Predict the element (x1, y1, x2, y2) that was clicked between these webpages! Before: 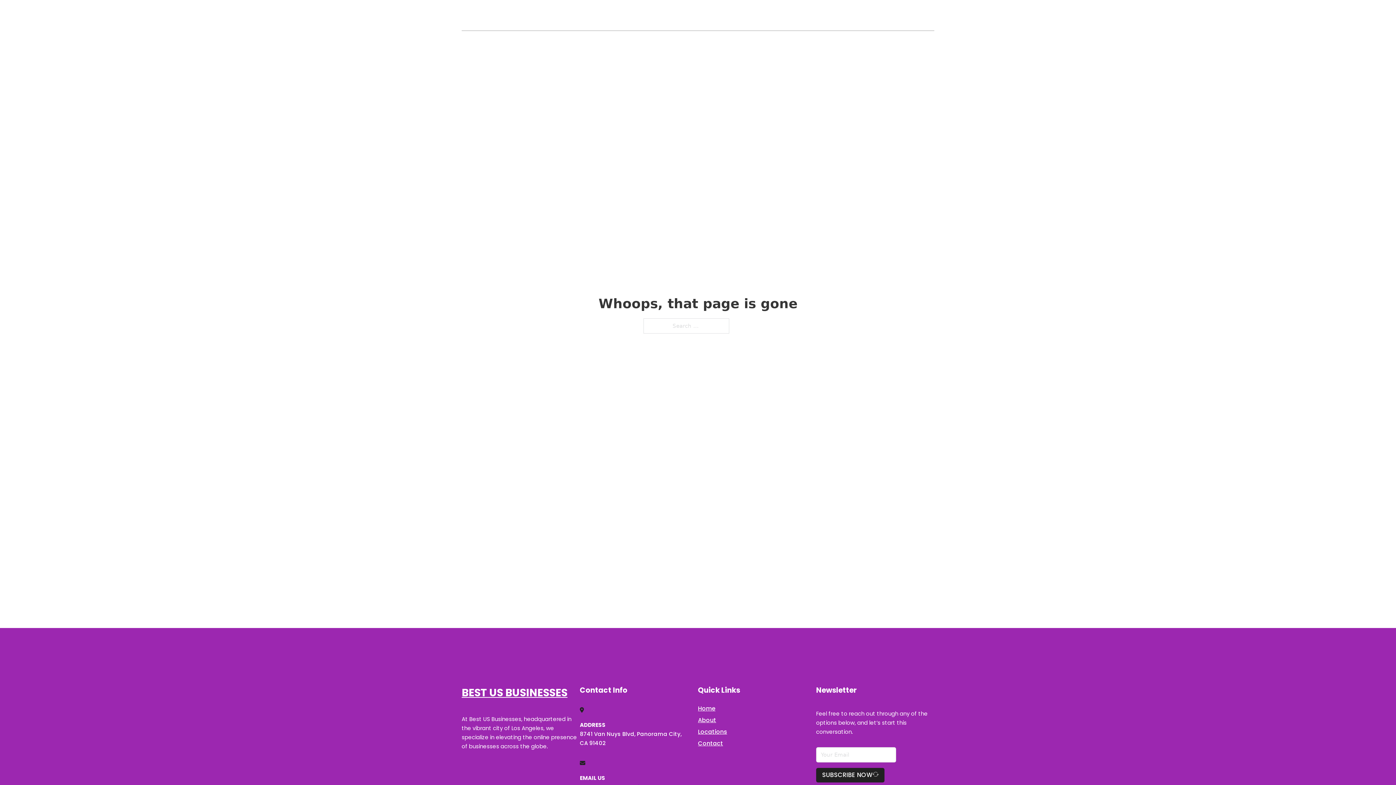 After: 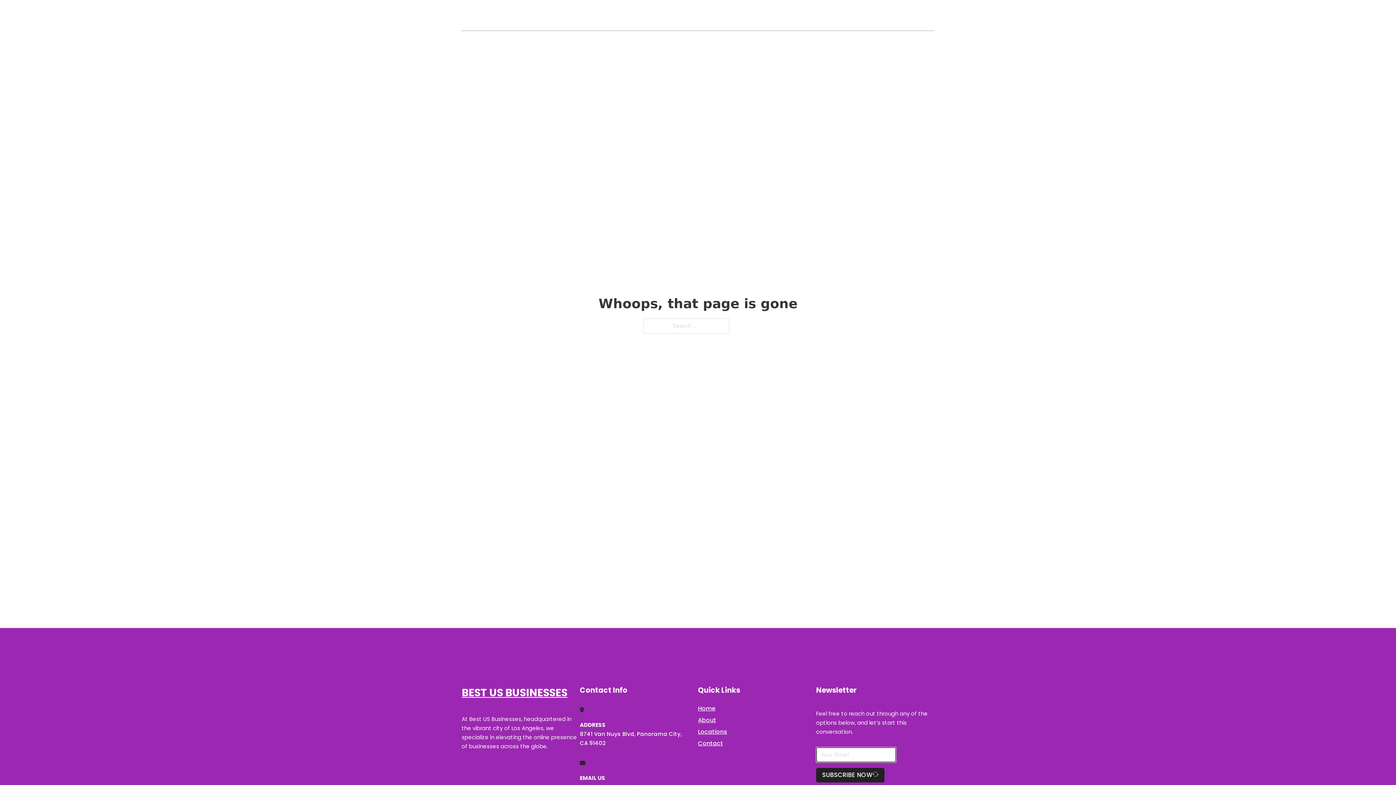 Action: bbox: (816, 768, 884, 782) label: SUBSCRIBE NOW